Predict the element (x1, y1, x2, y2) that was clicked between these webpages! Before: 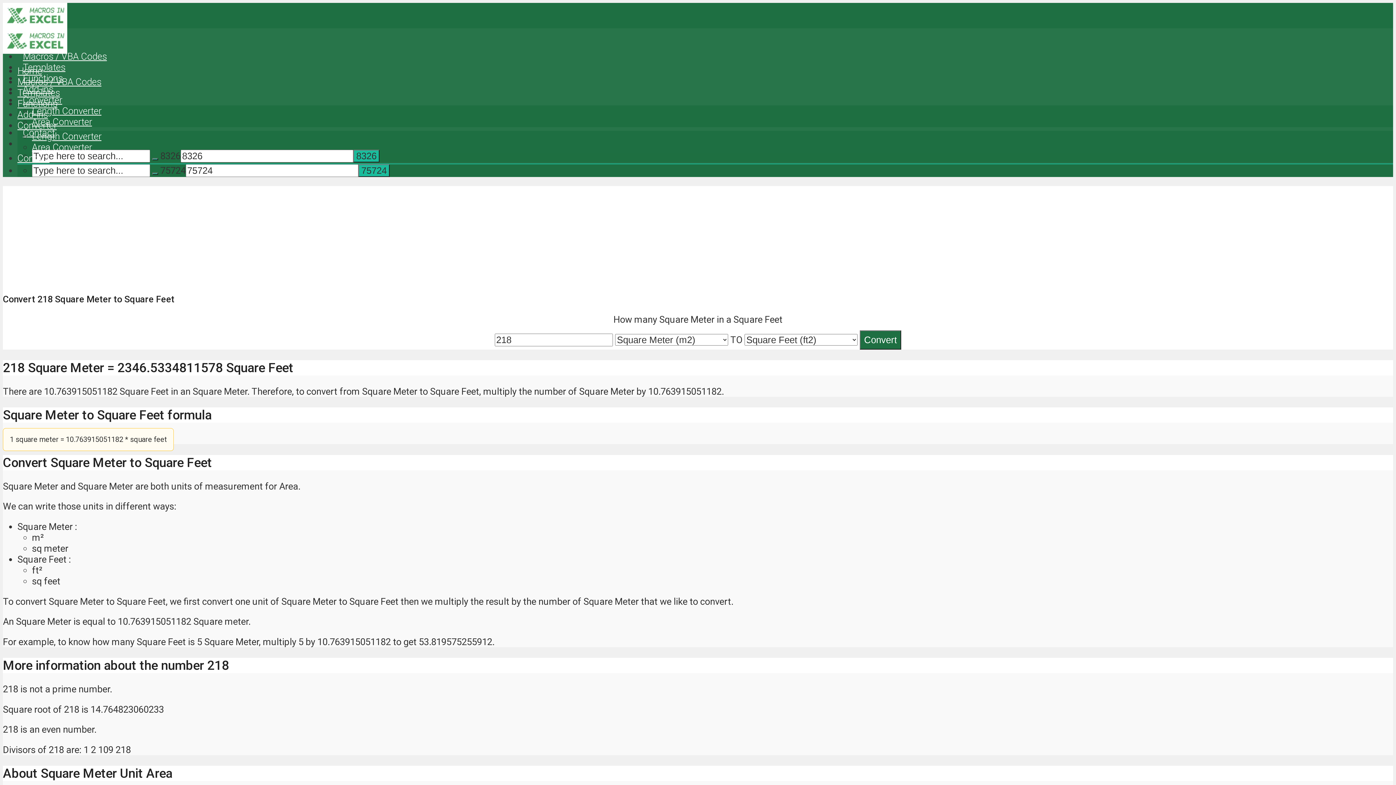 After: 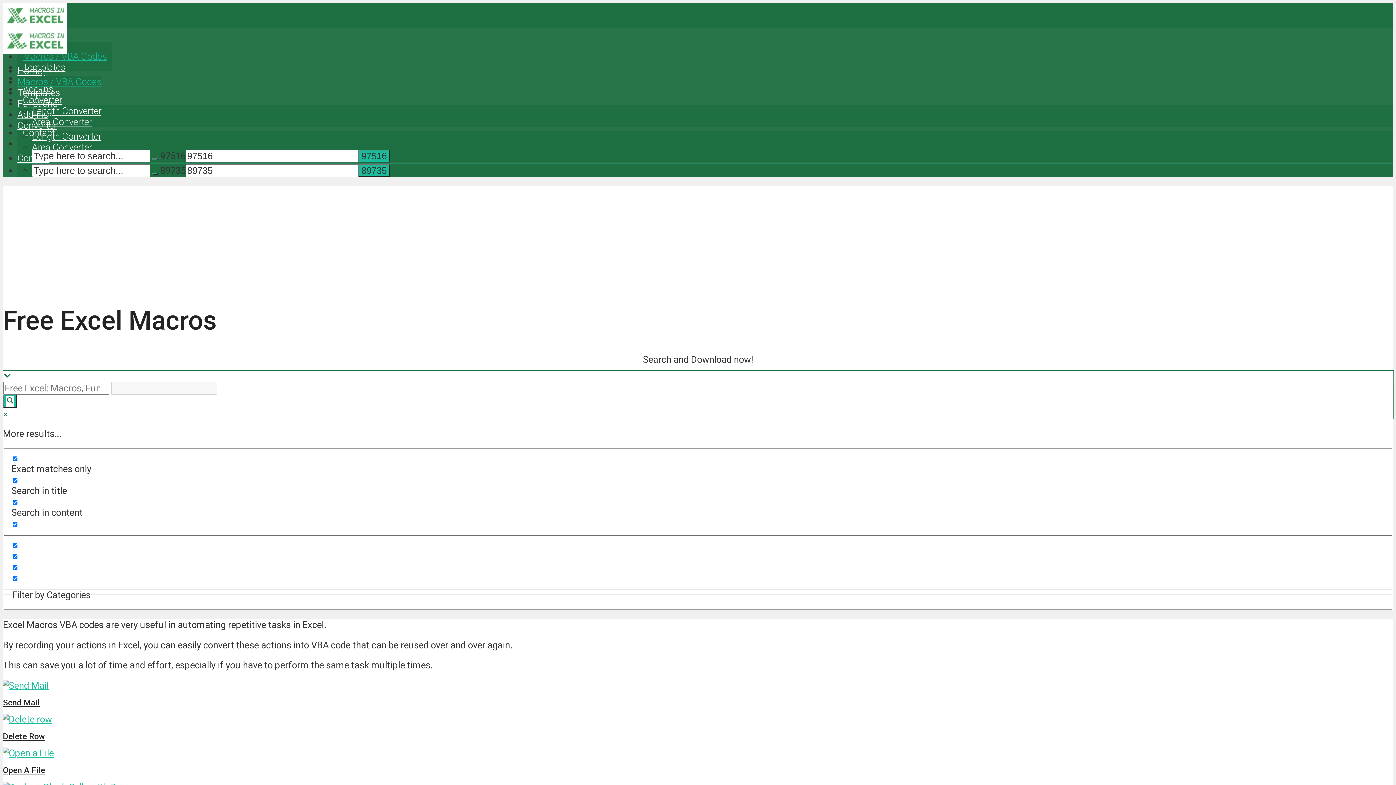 Action: bbox: (17, 76, 101, 87) label: Macros / VBA Codes